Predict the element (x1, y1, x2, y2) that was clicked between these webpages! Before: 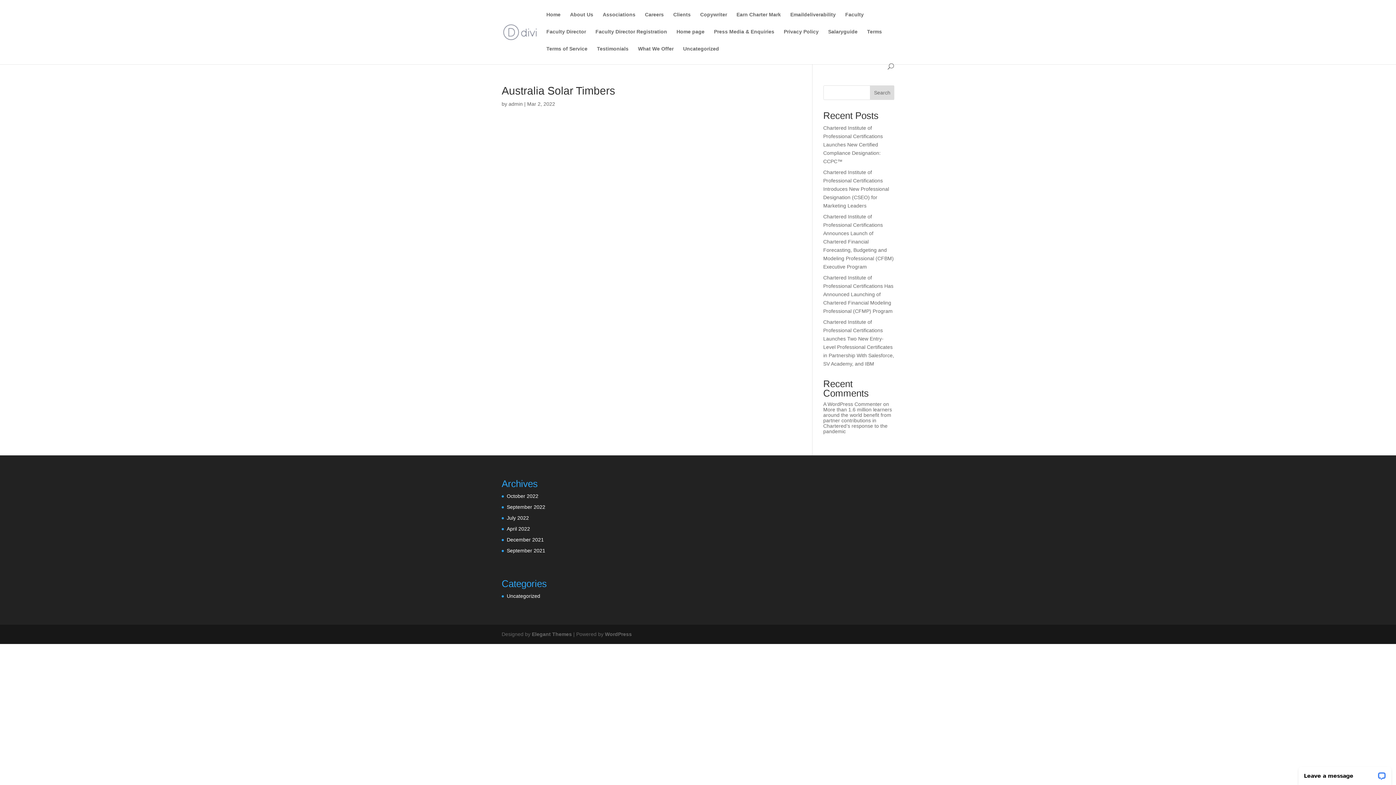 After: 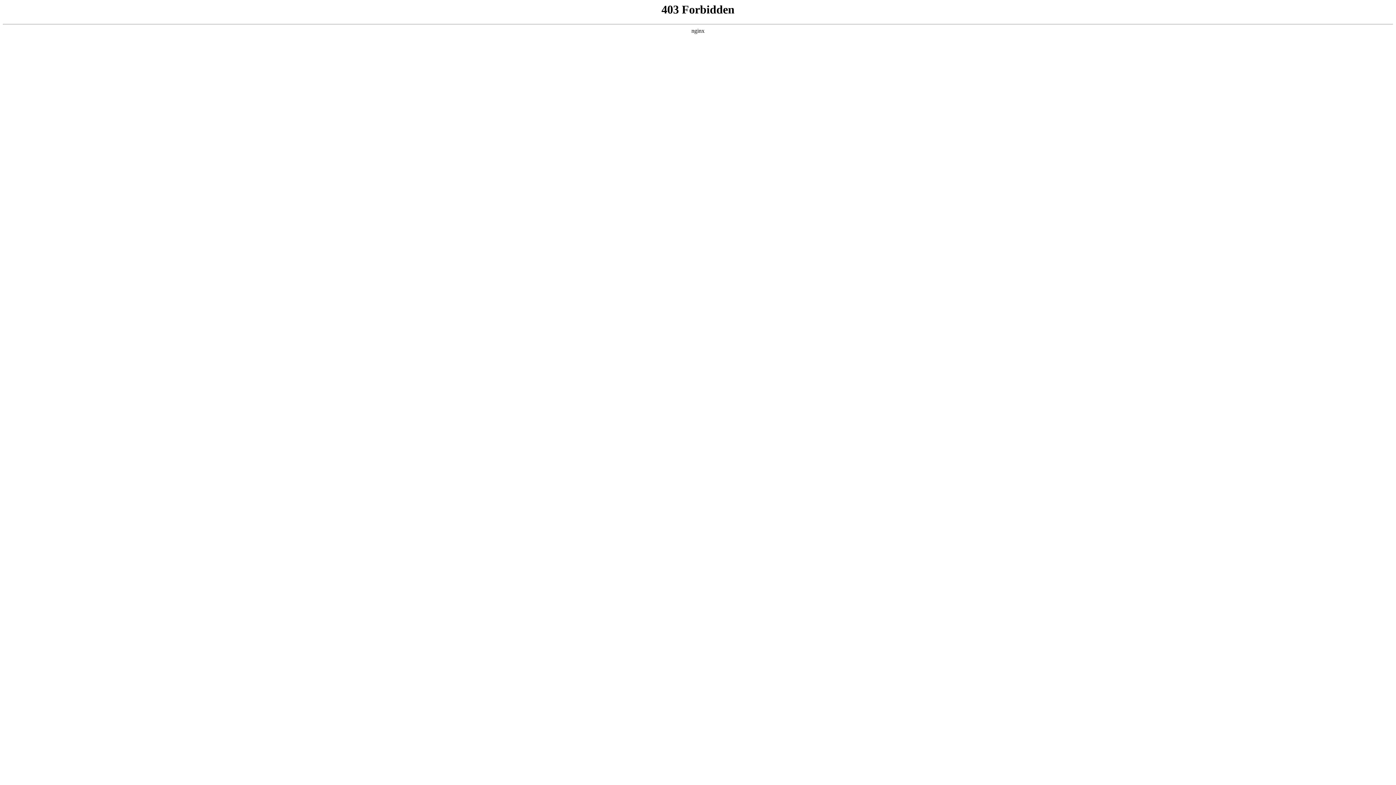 Action: label: A WordPress Commenter bbox: (823, 401, 882, 407)